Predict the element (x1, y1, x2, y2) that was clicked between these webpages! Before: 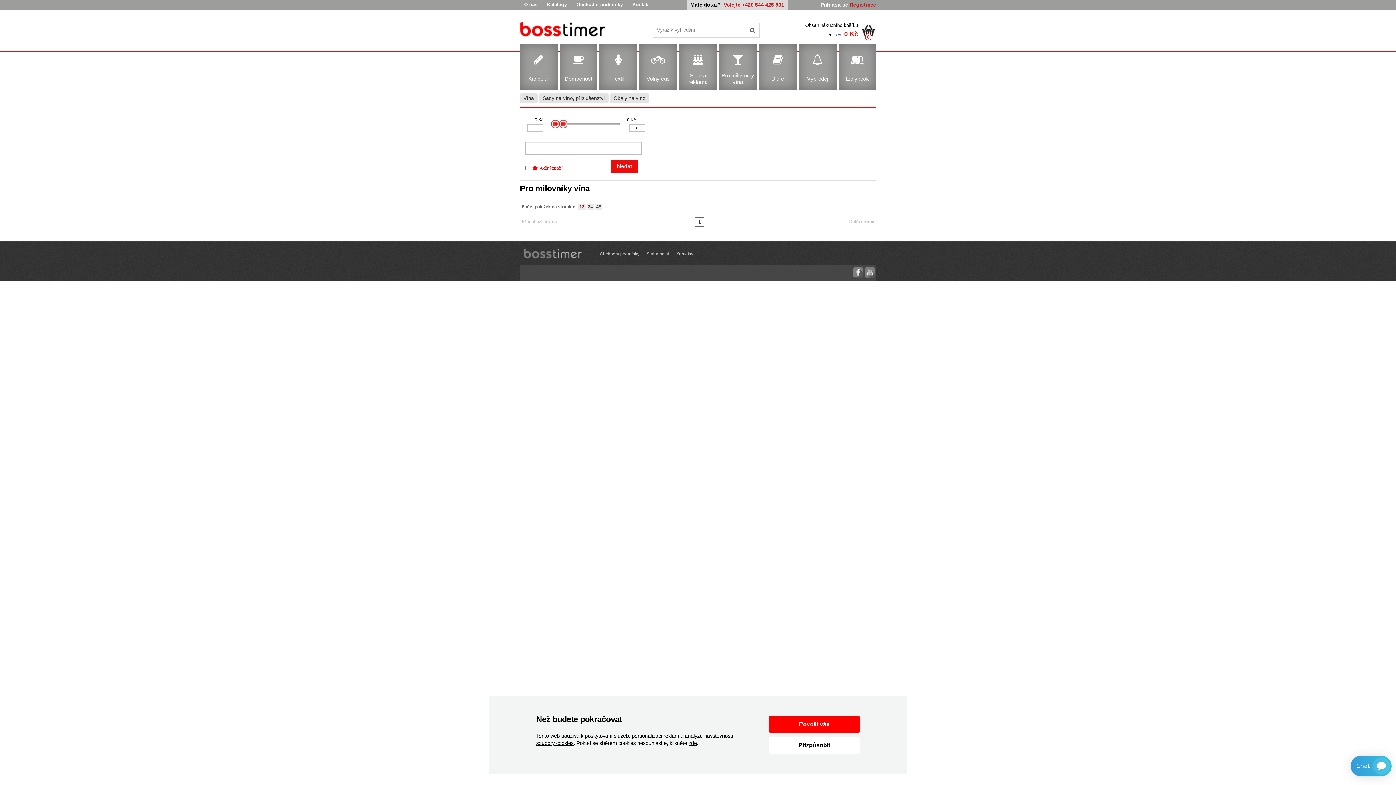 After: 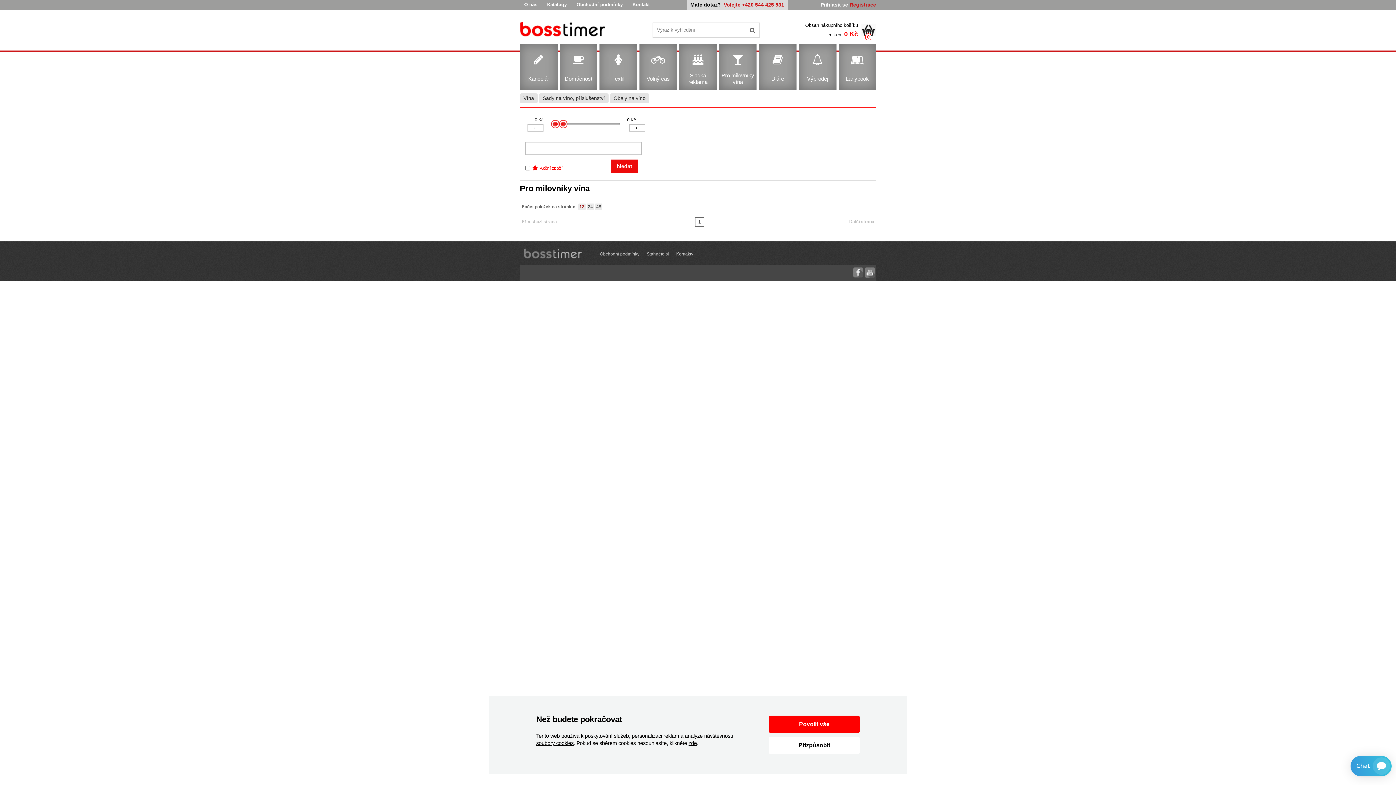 Action: bbox: (865, 274, 875, 279)